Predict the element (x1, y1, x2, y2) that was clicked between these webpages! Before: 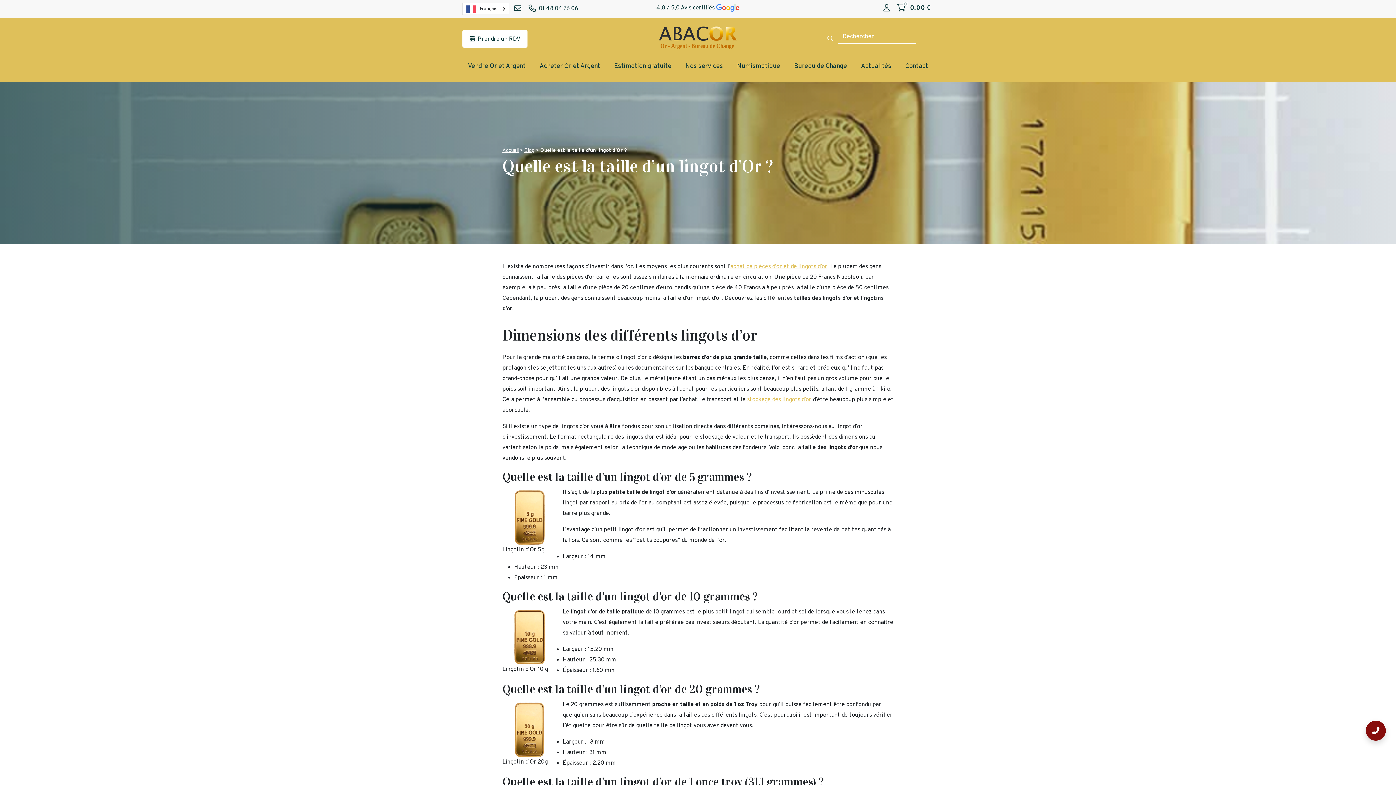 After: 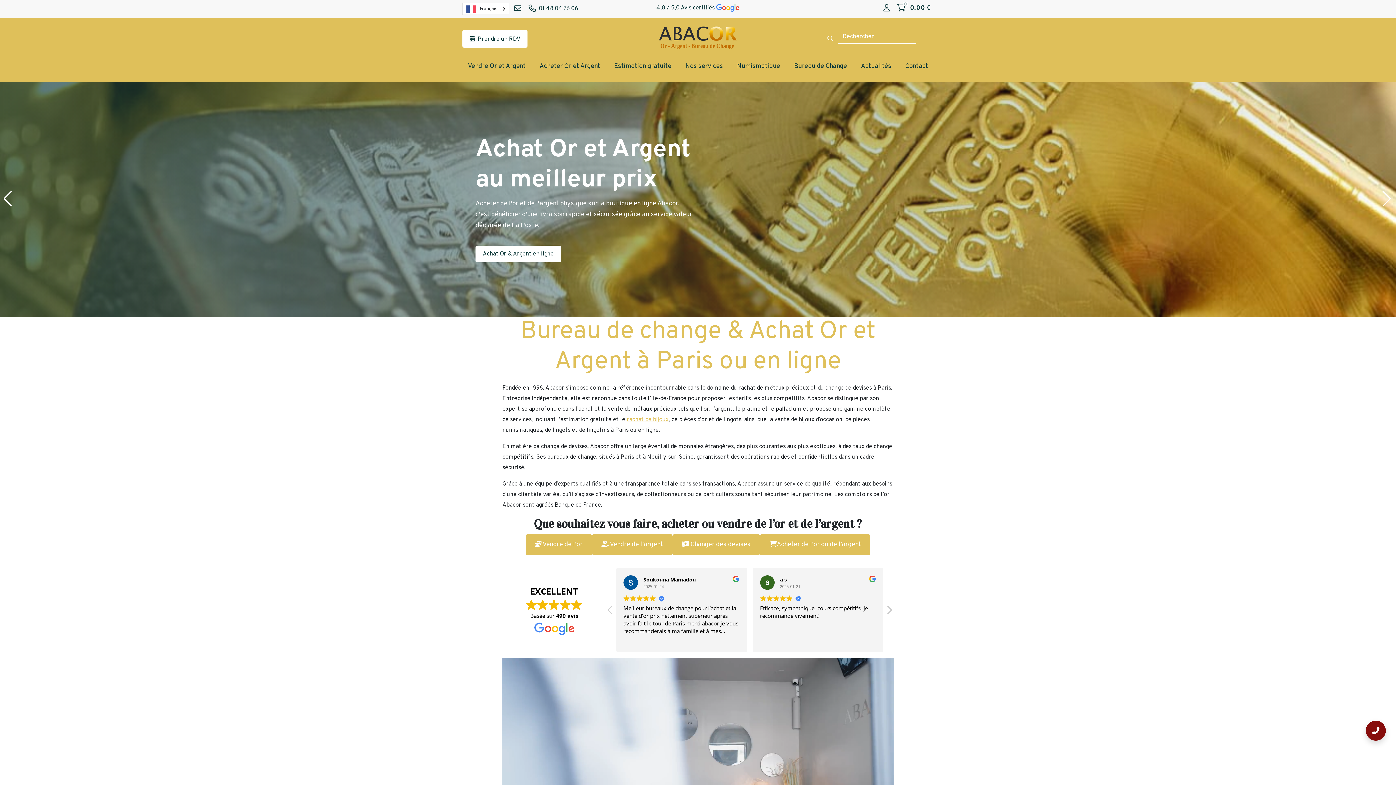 Action: label: Page d'accueil Abacor | Achat Or et Argent & Bureau de Change bbox: (659, 35, 737, 42)